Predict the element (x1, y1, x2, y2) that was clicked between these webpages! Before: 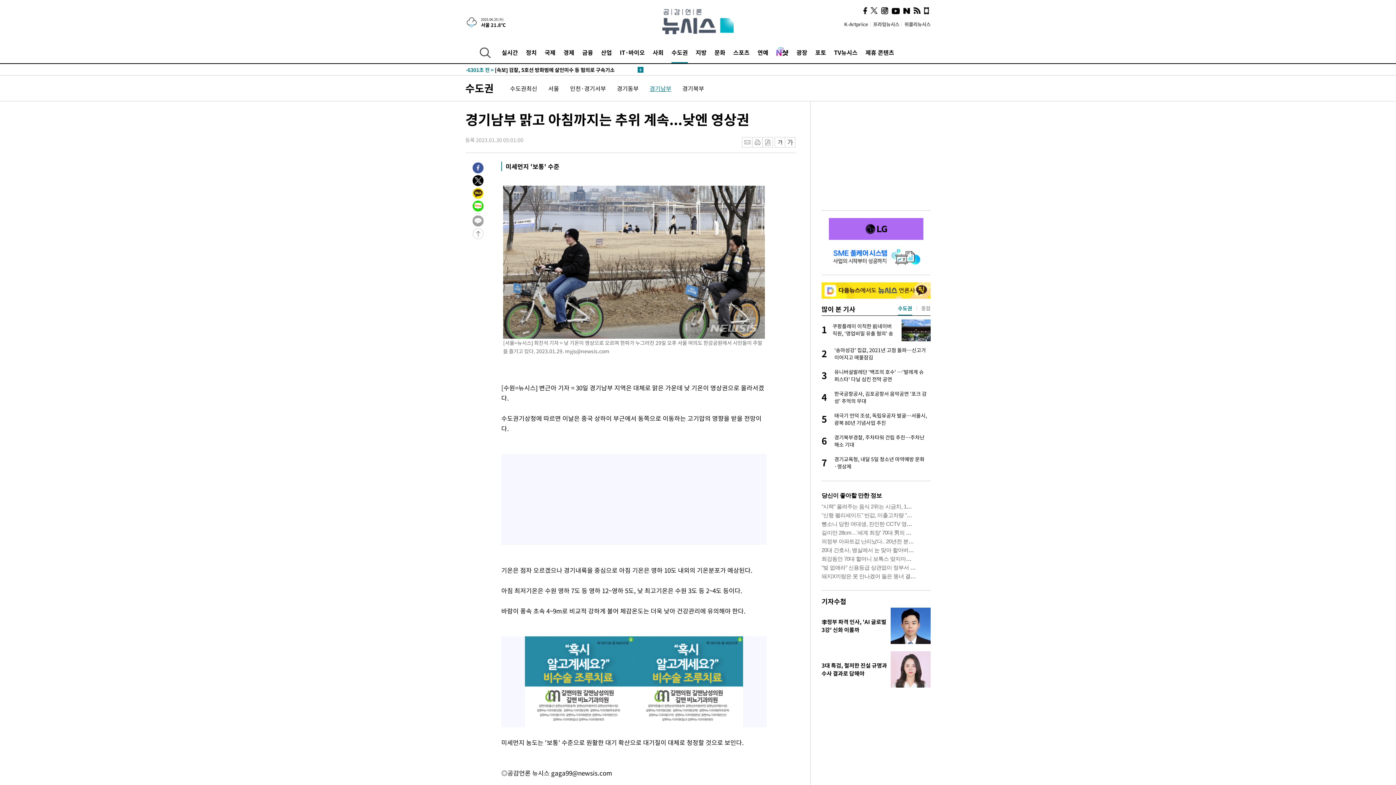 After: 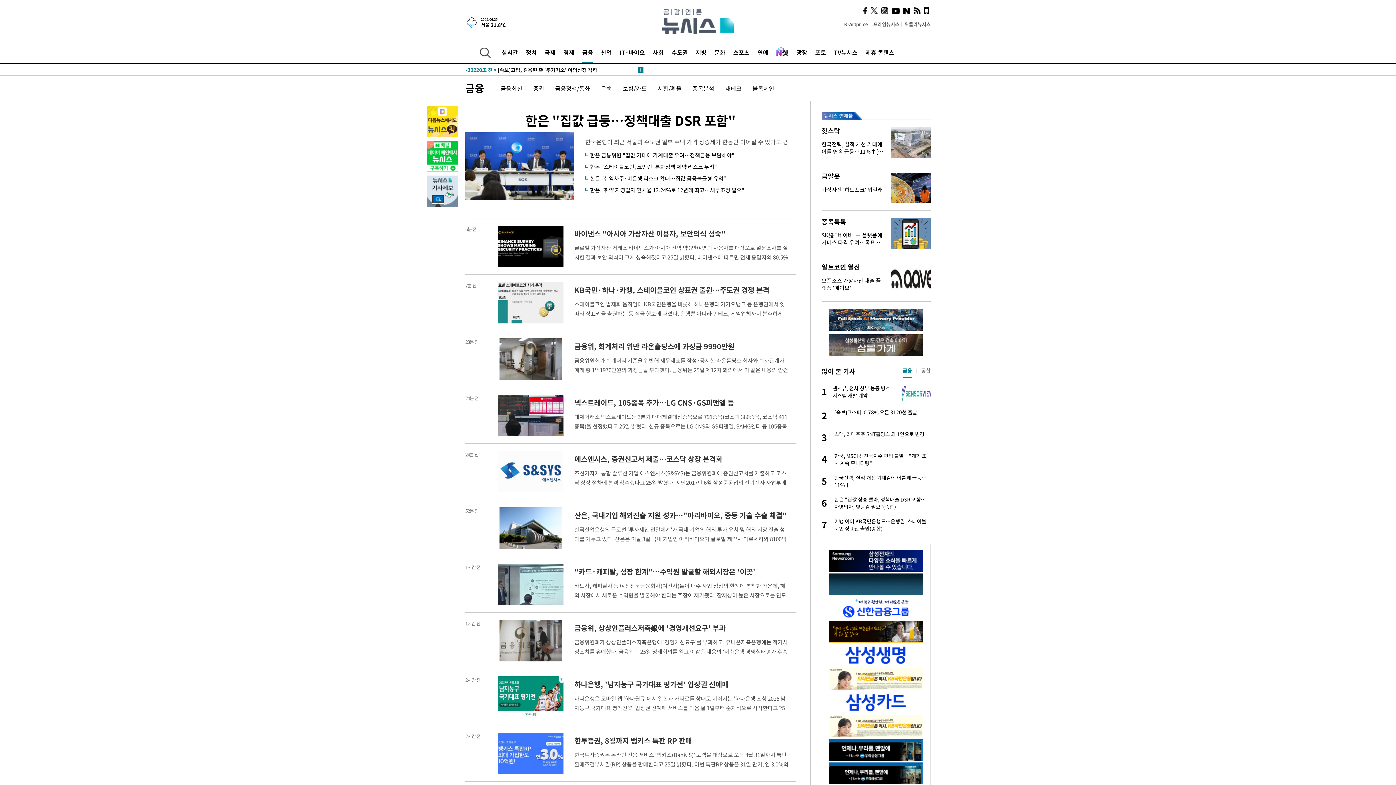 Action: bbox: (582, 41, 593, 63) label: 금융